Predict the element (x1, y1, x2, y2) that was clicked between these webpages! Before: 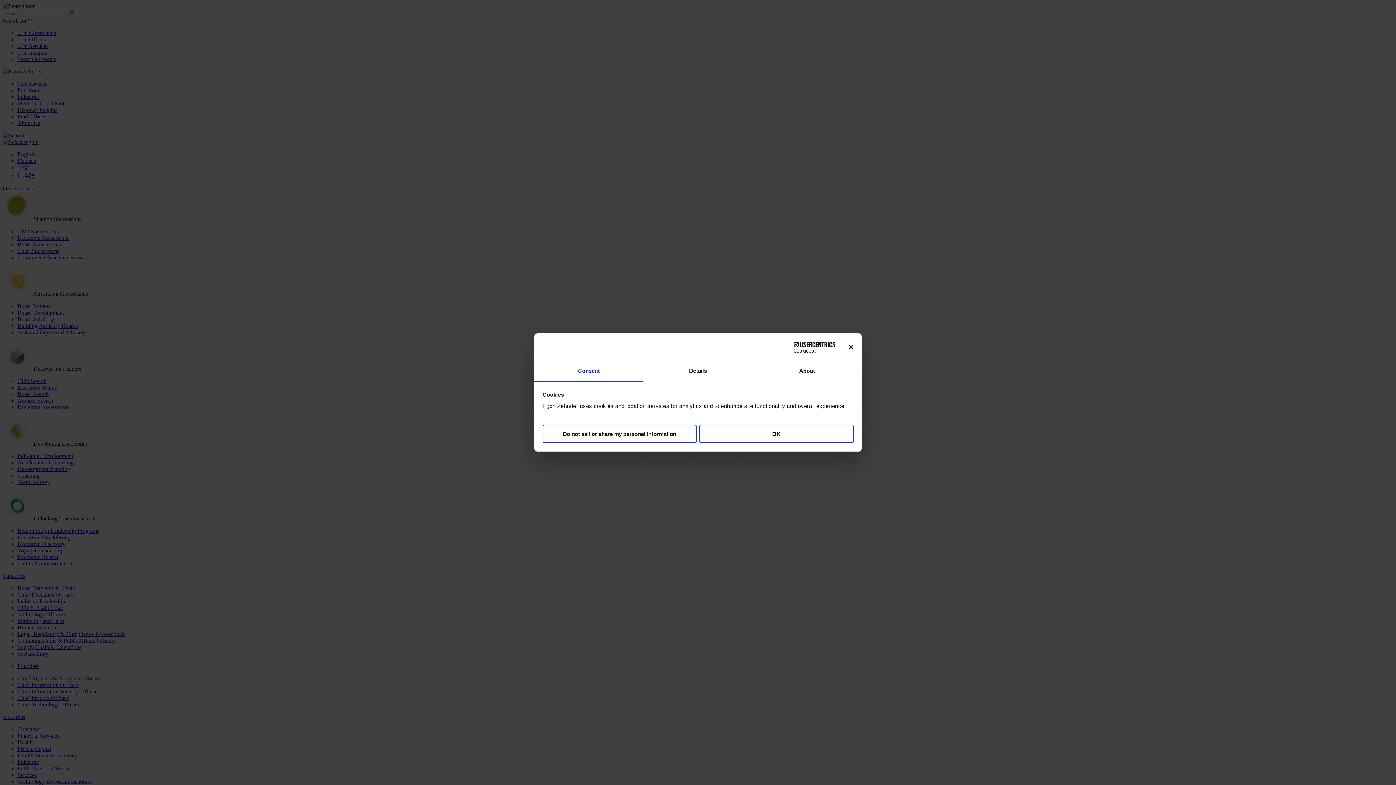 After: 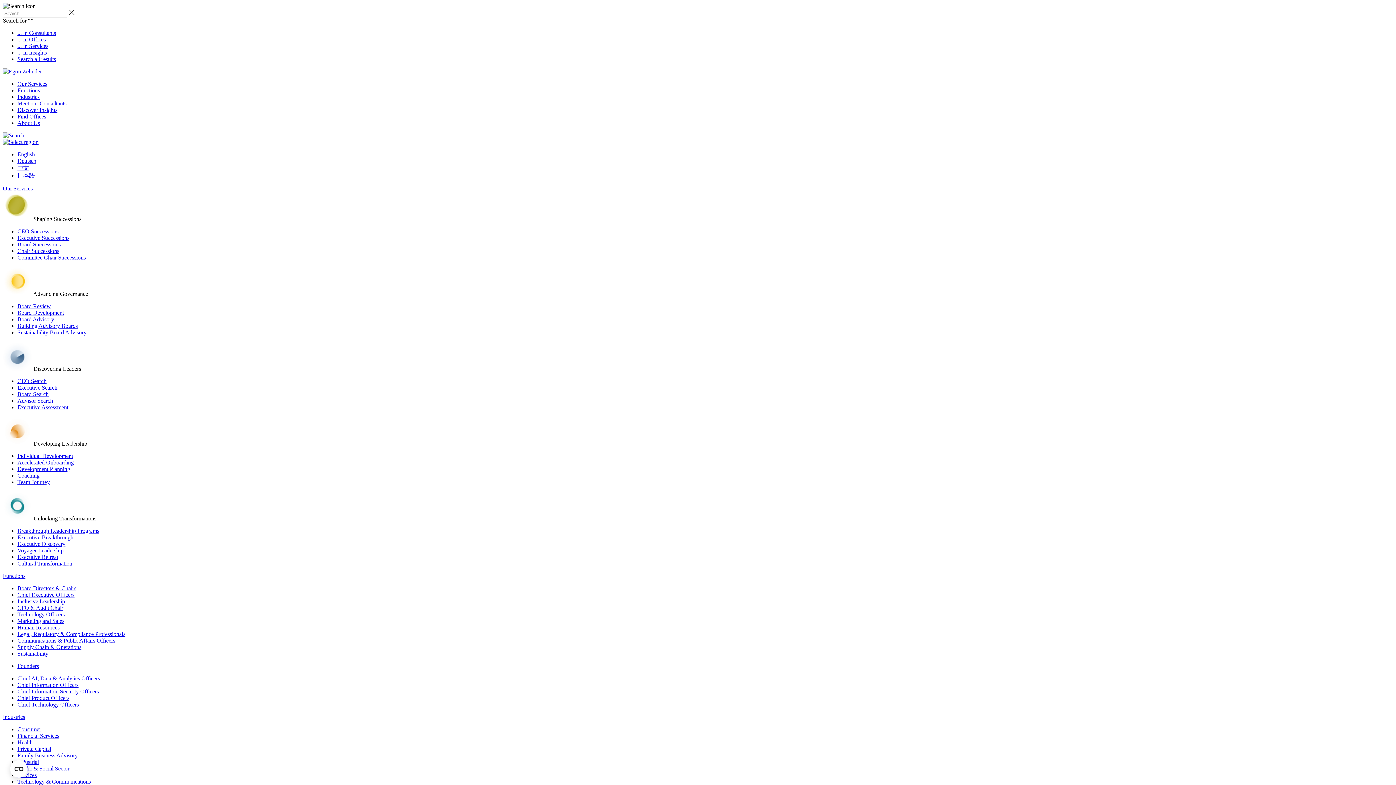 Action: bbox: (848, 344, 853, 349) label: Close banner